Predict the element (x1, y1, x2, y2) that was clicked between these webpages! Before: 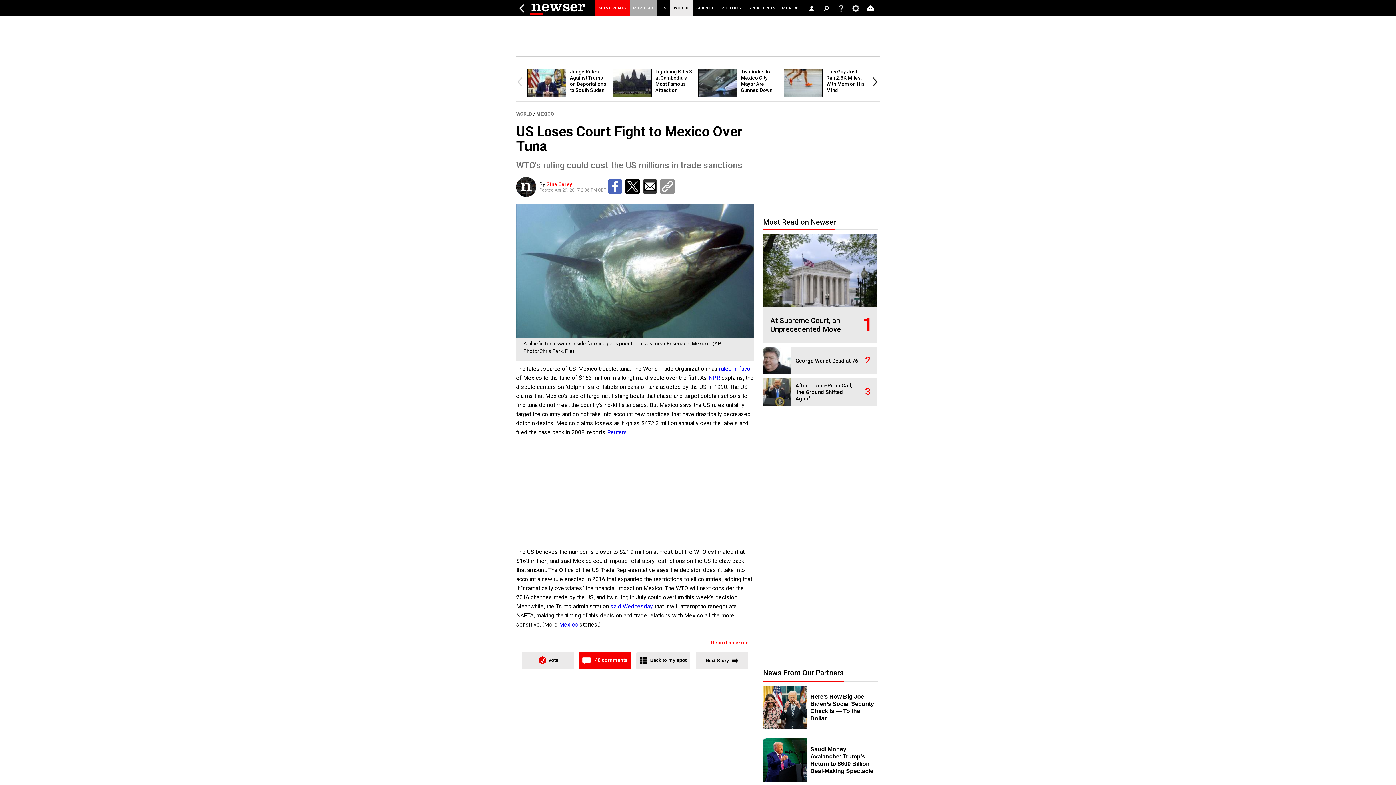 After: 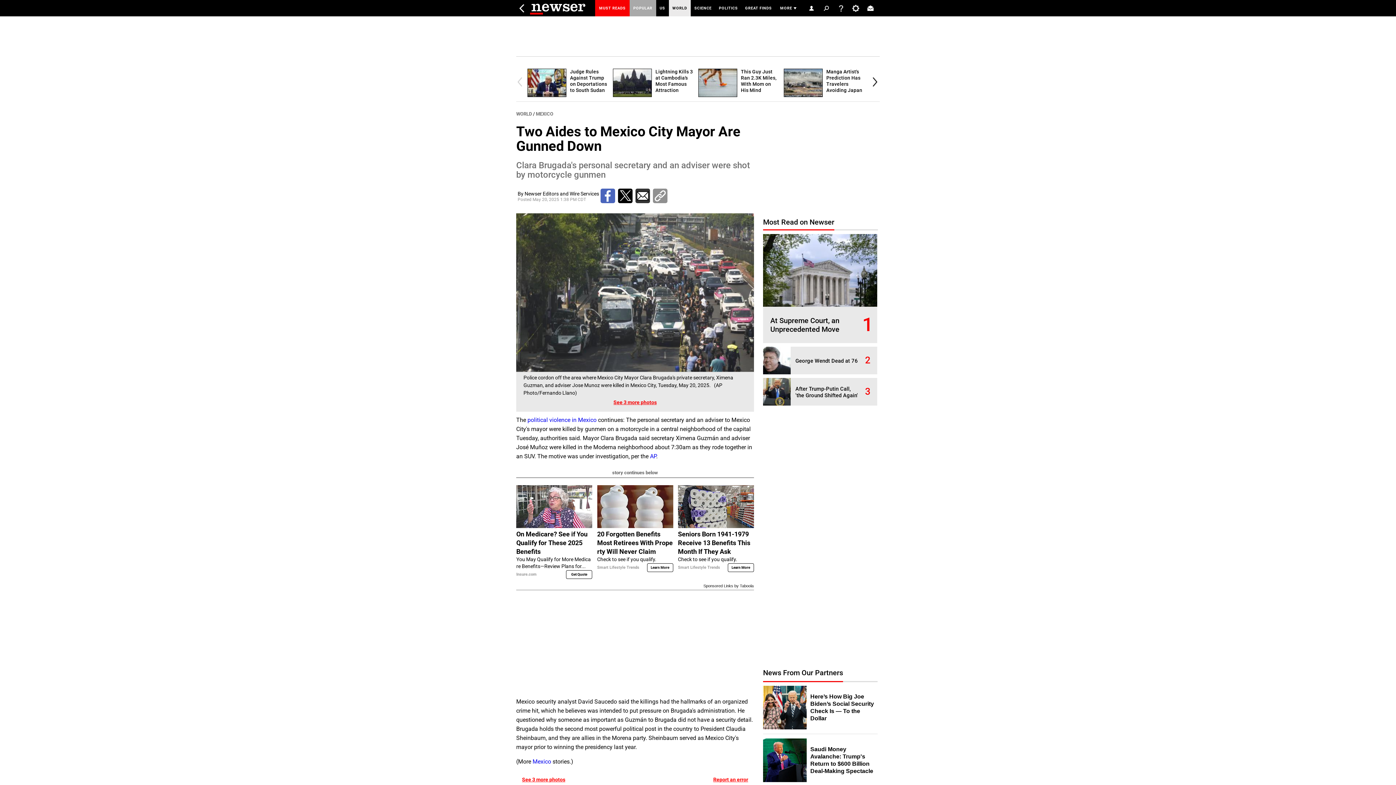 Action: bbox: (698, 92, 741, 98)